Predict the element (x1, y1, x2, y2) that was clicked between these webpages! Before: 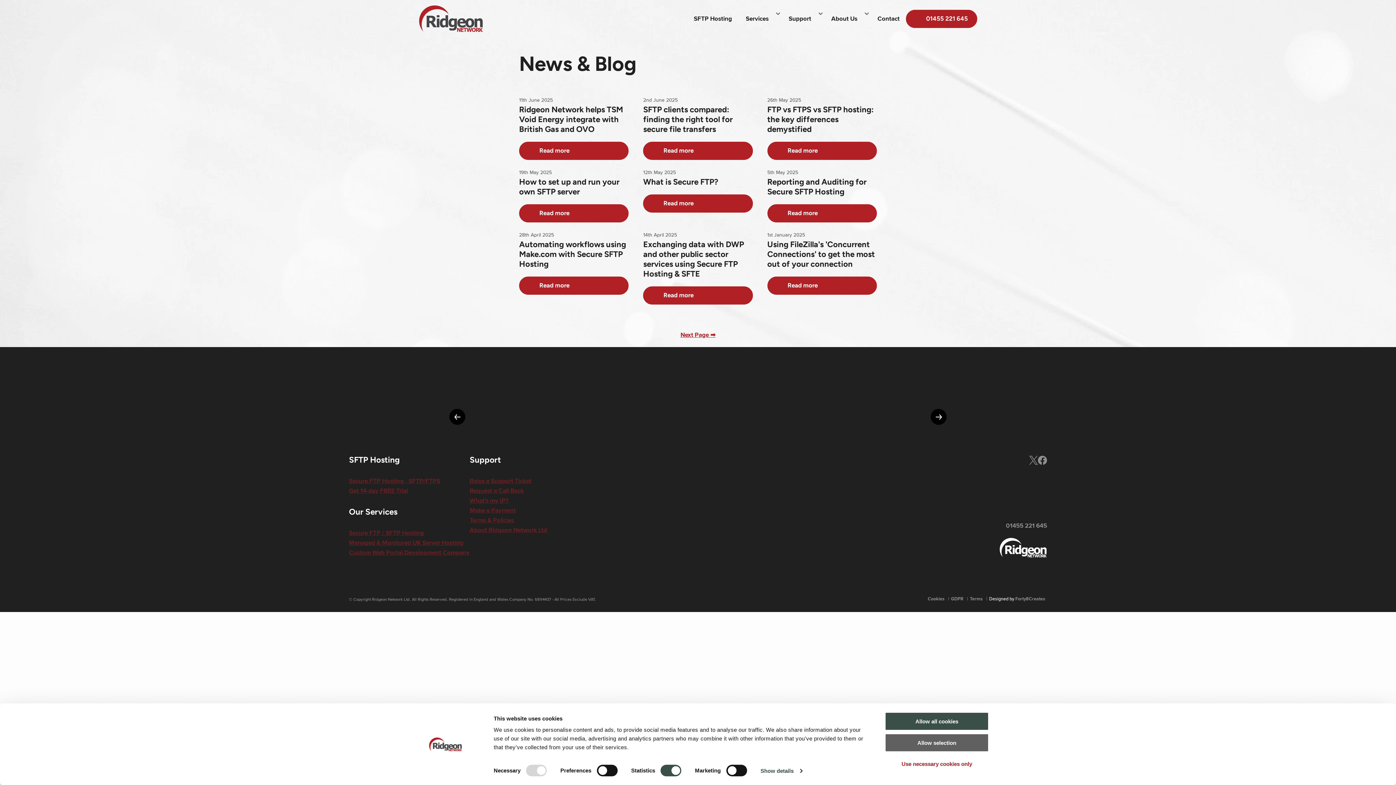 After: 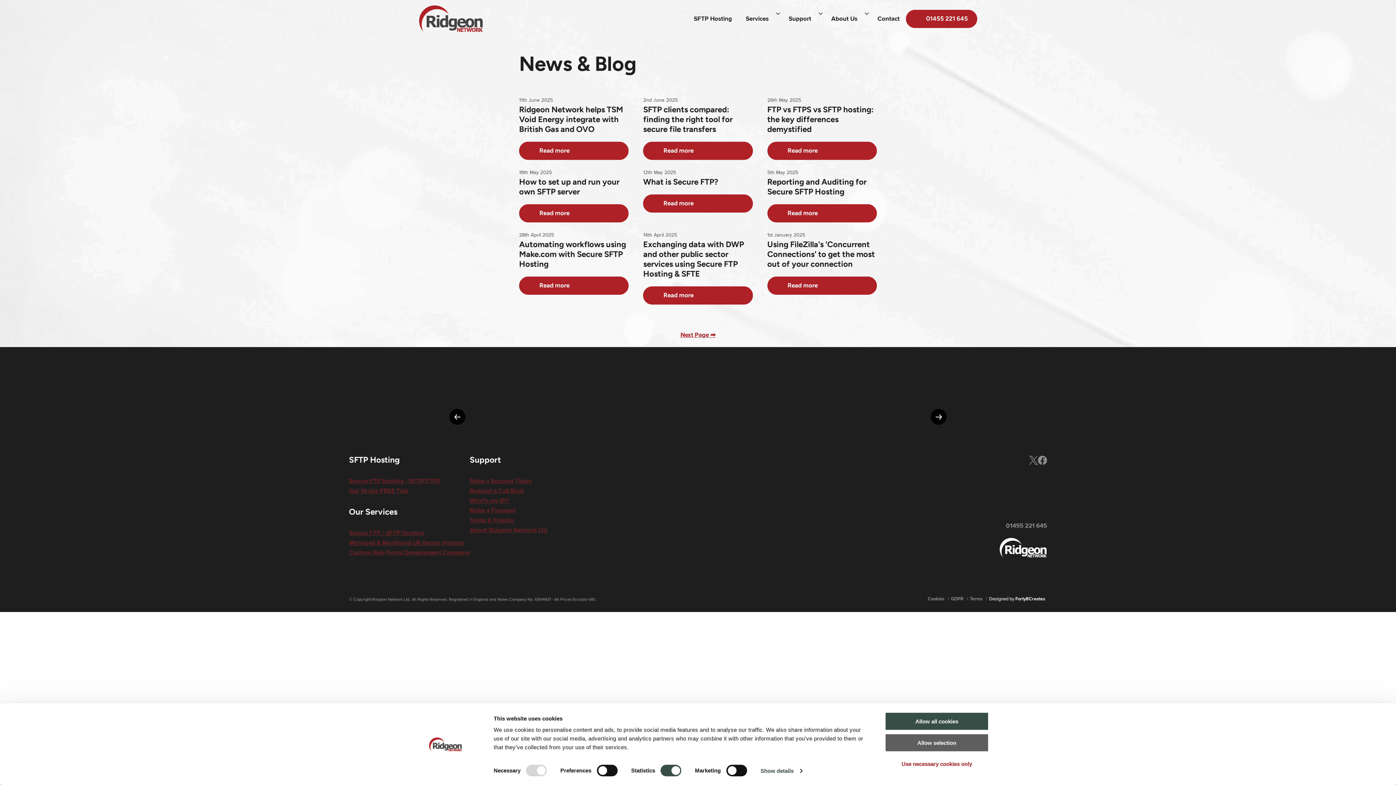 Action: label: Forty8Creates bbox: (1015, 596, 1045, 602)